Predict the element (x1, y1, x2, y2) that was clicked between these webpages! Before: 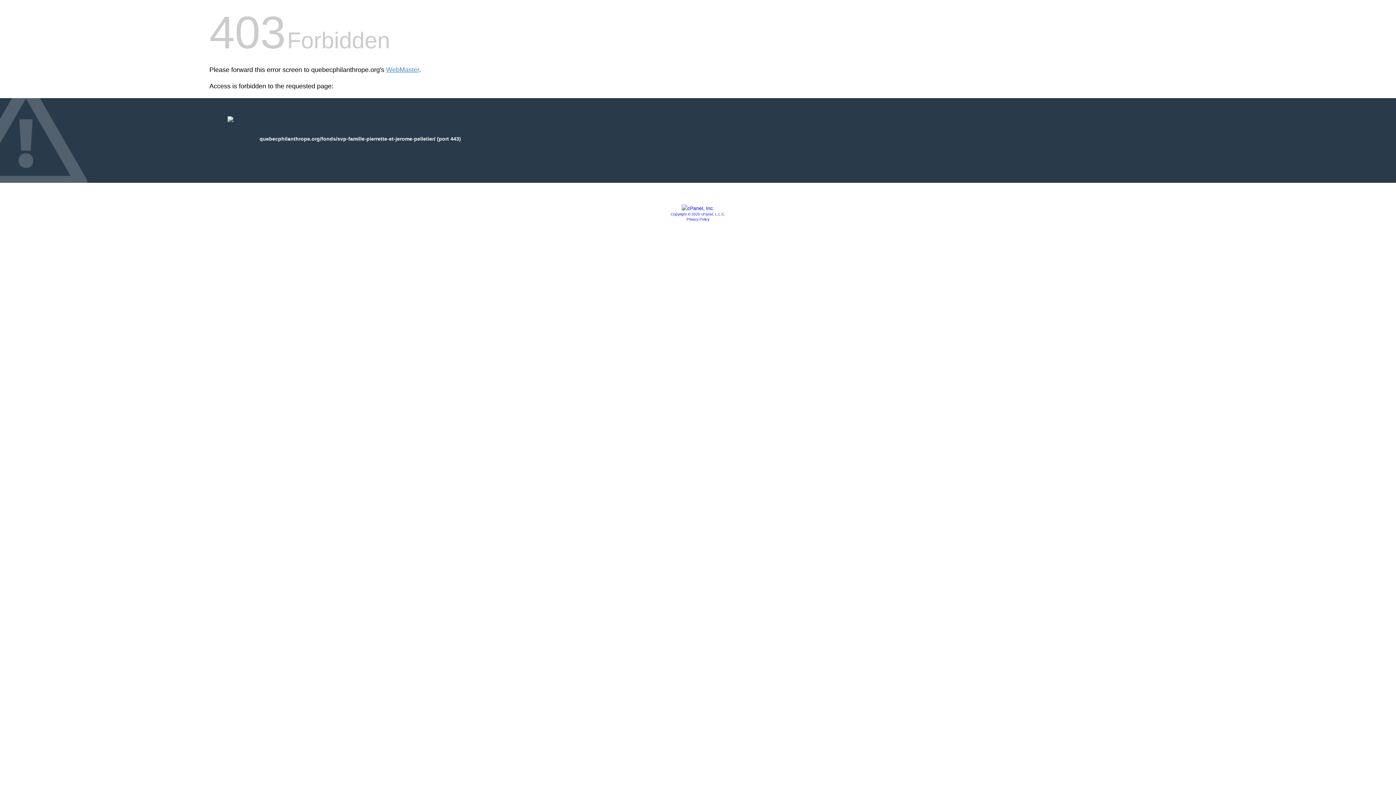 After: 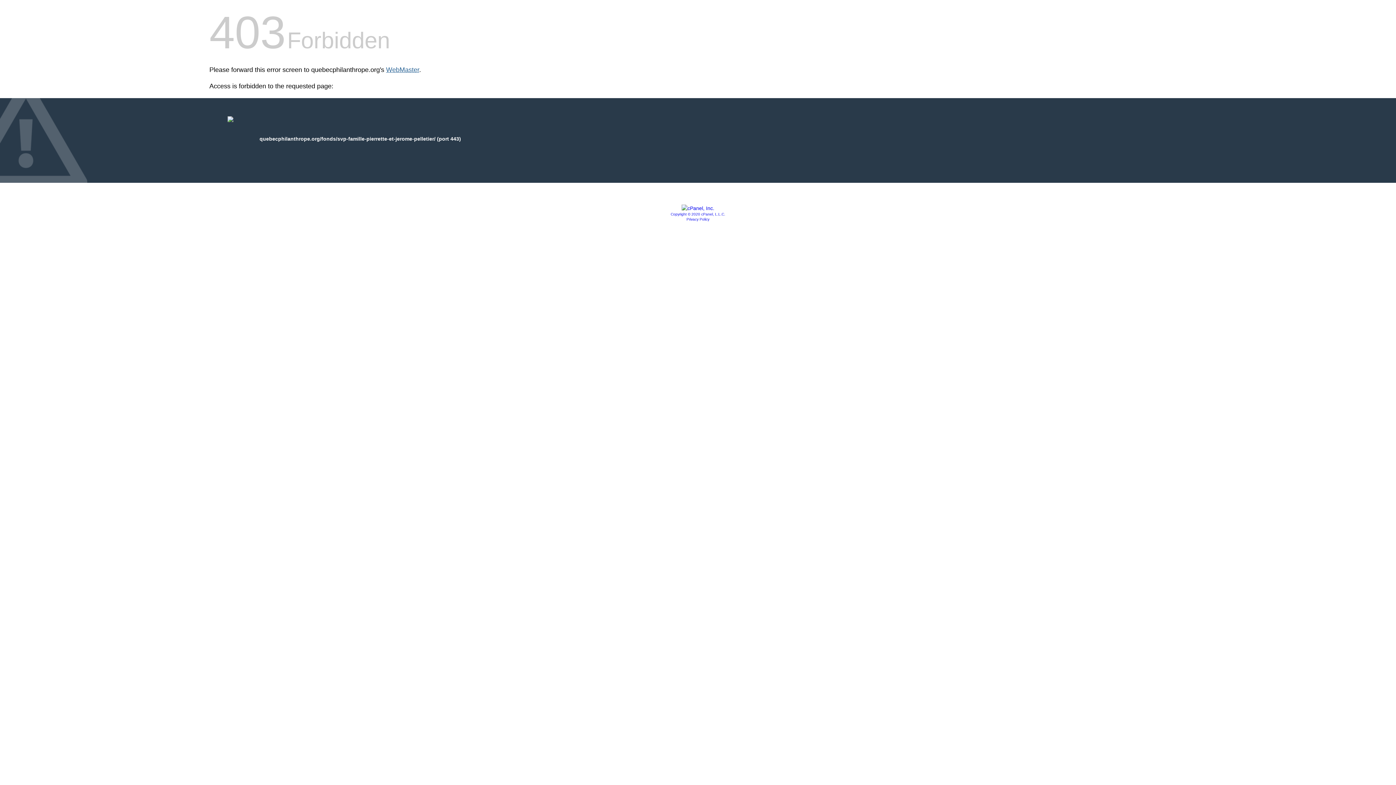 Action: label: WebMaster bbox: (386, 66, 419, 73)